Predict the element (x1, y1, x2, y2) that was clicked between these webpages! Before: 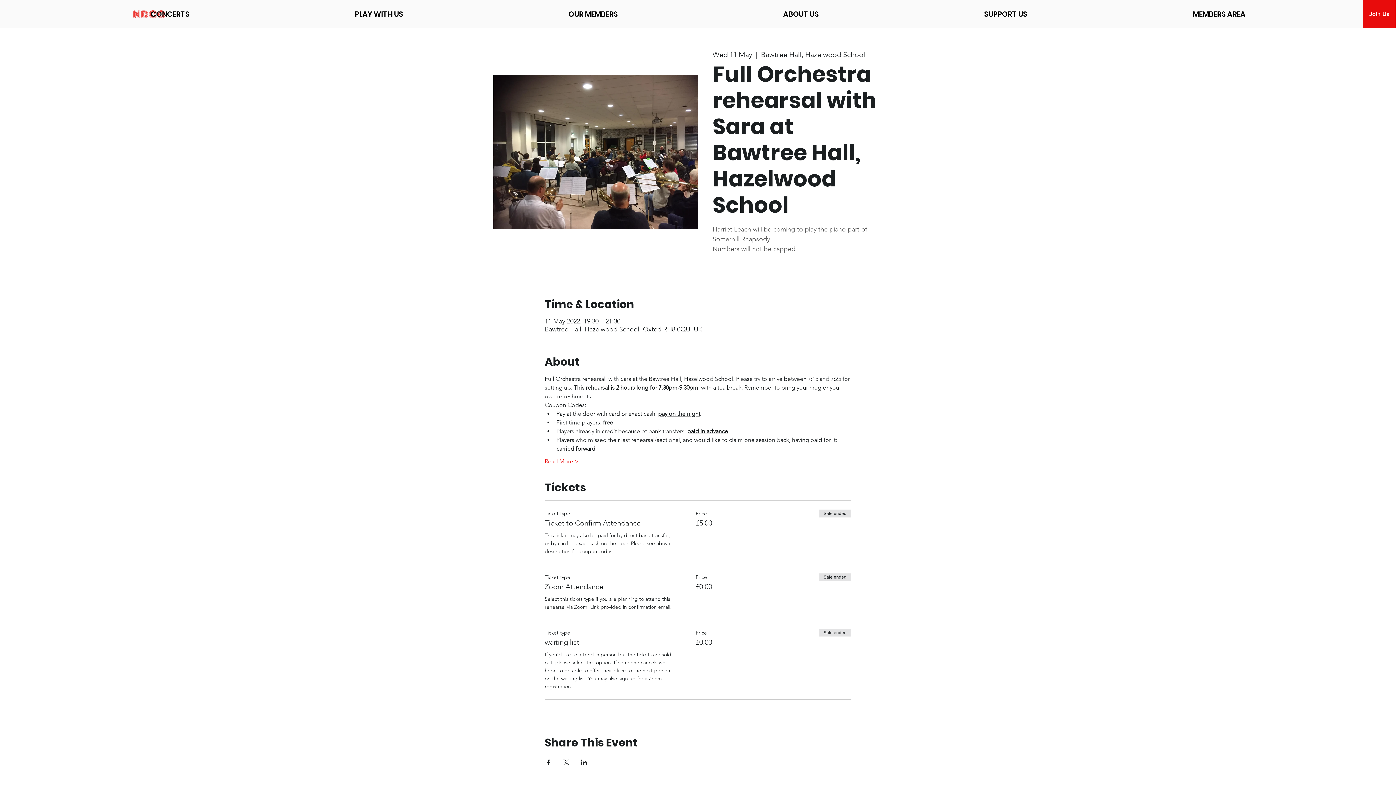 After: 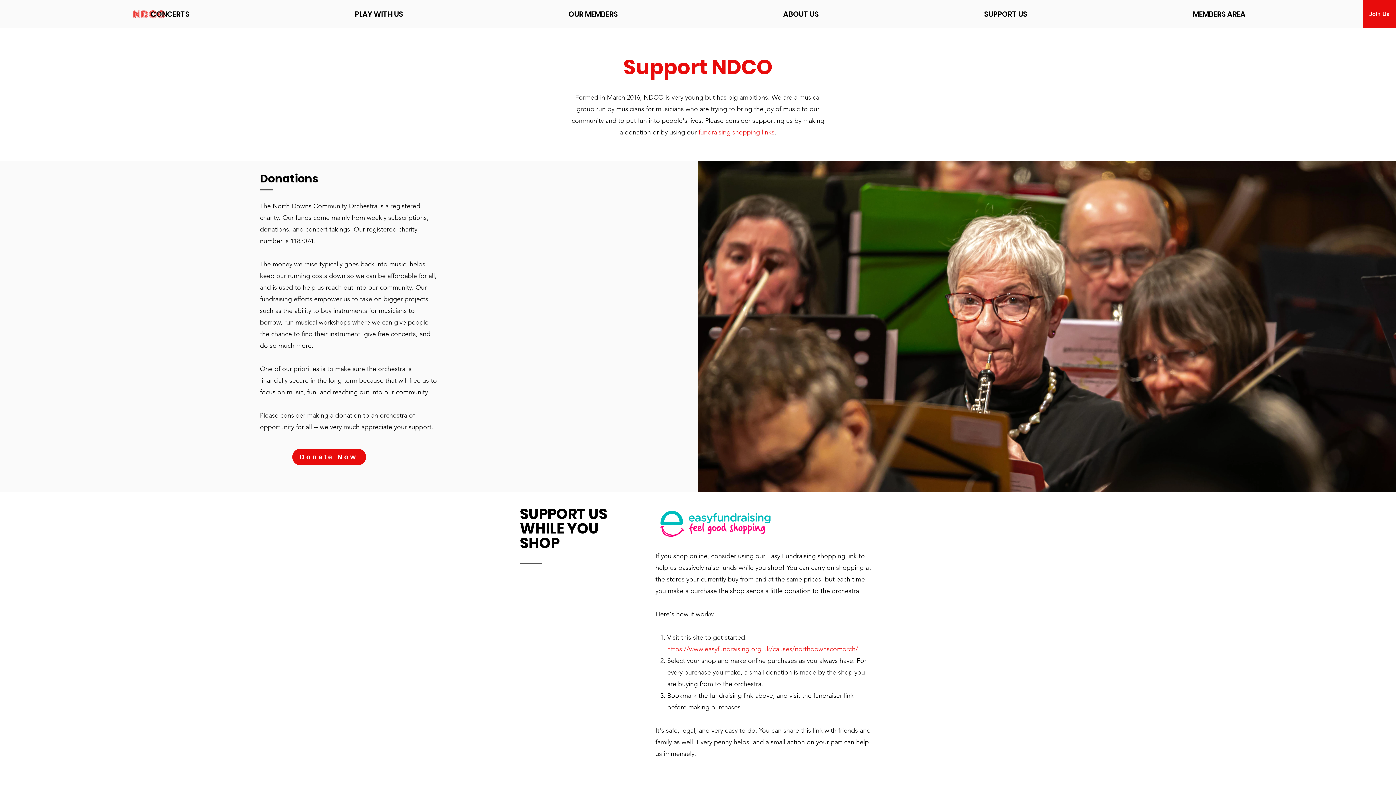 Action: label: SUPPORT US bbox: (902, 4, 1109, 23)